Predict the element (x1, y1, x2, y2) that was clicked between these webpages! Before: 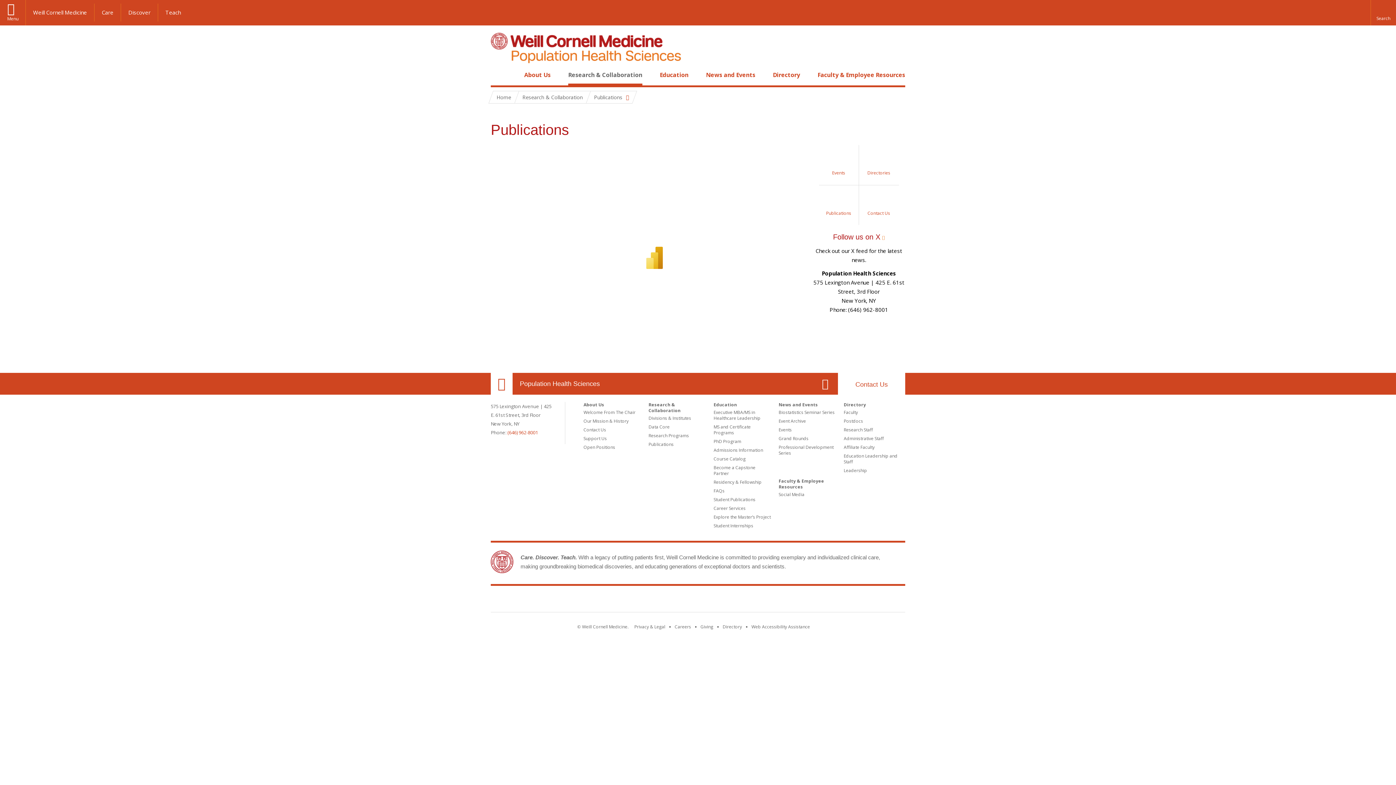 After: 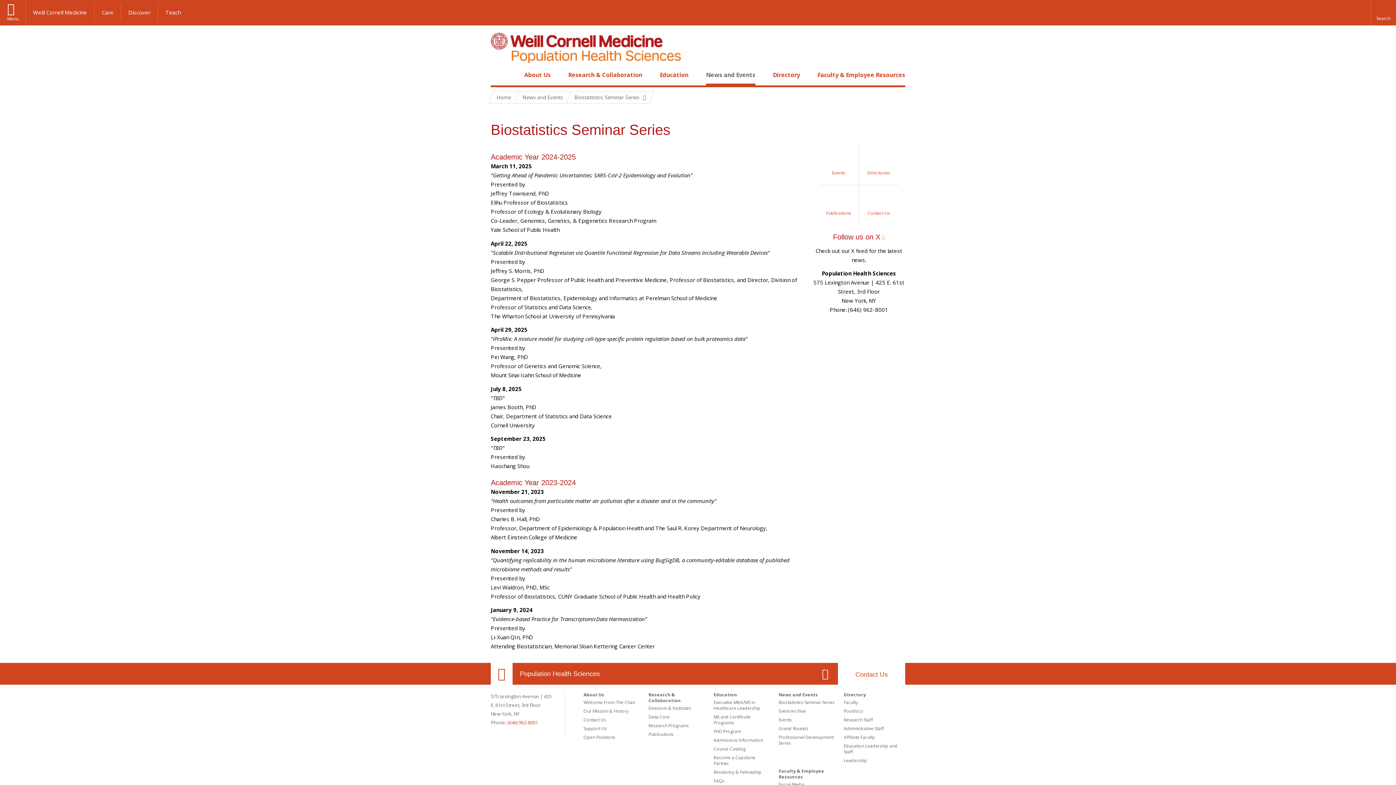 Action: bbox: (778, 409, 834, 415) label: Biostatistics Seminar Series